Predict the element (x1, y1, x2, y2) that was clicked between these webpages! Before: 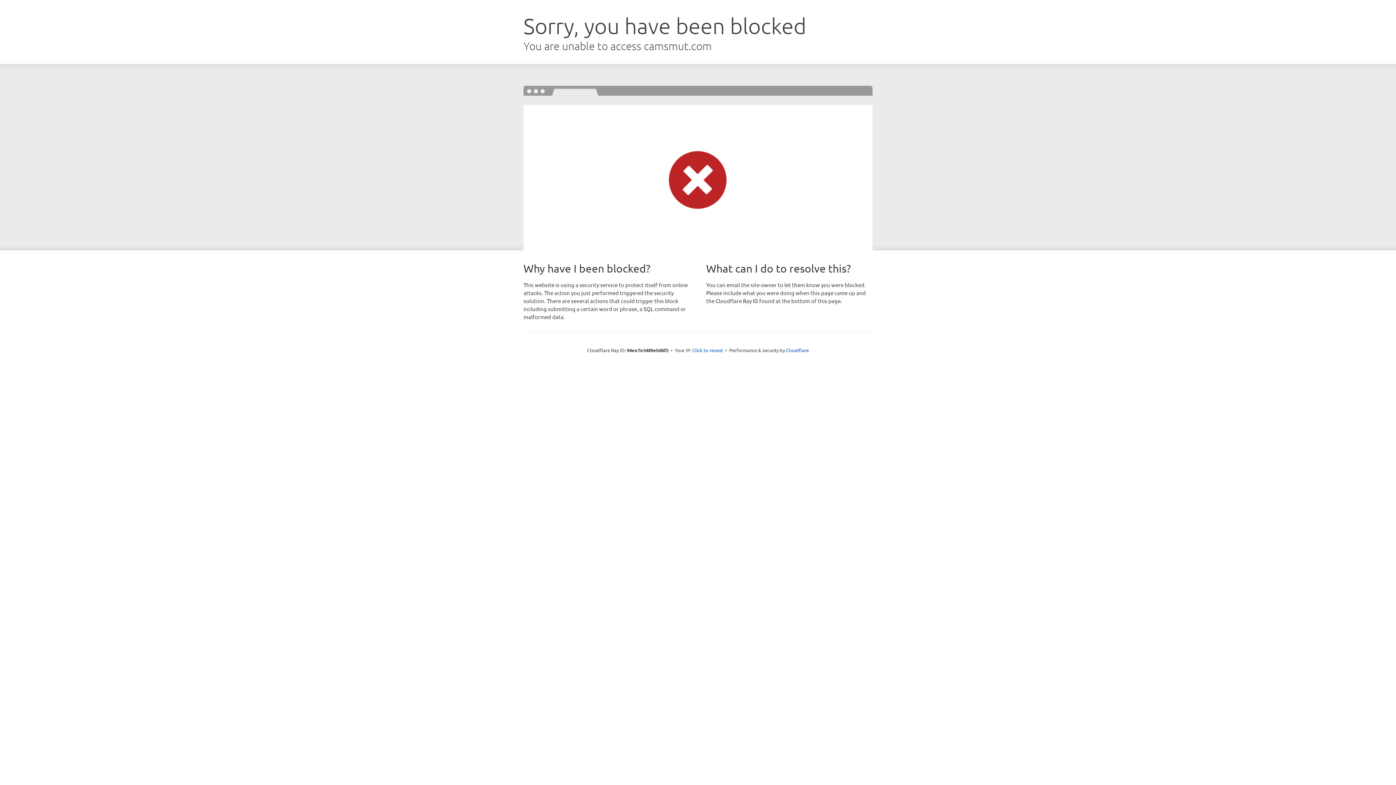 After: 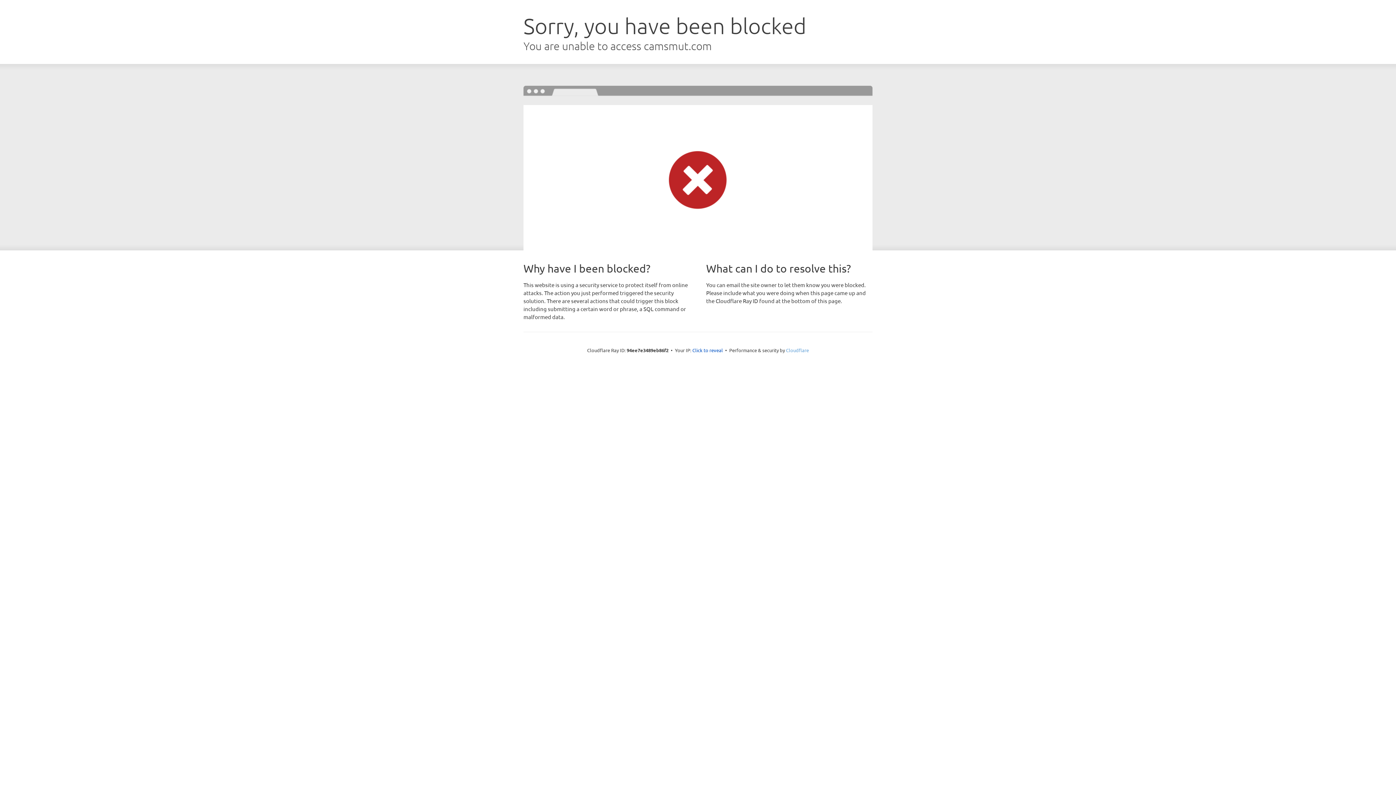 Action: label: Cloudflare bbox: (786, 347, 809, 353)